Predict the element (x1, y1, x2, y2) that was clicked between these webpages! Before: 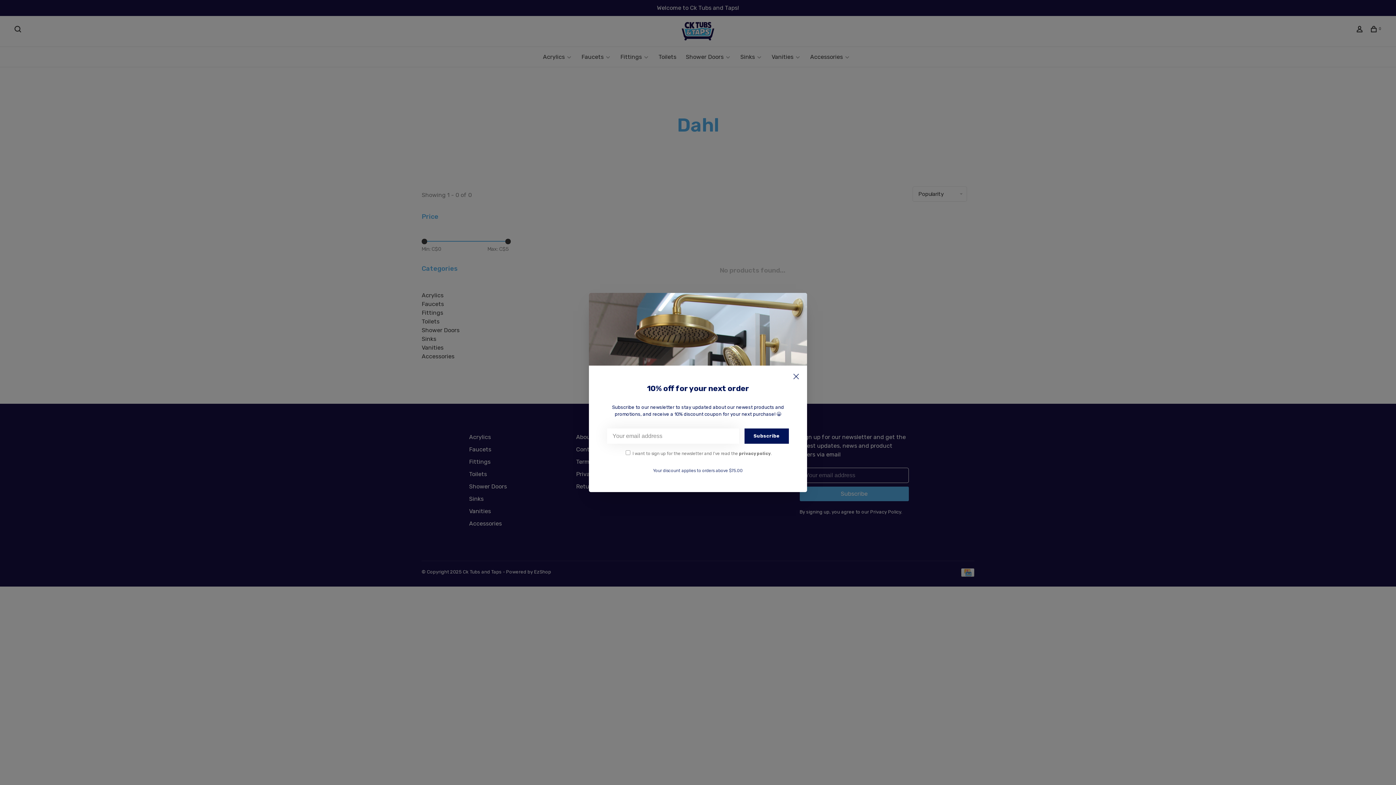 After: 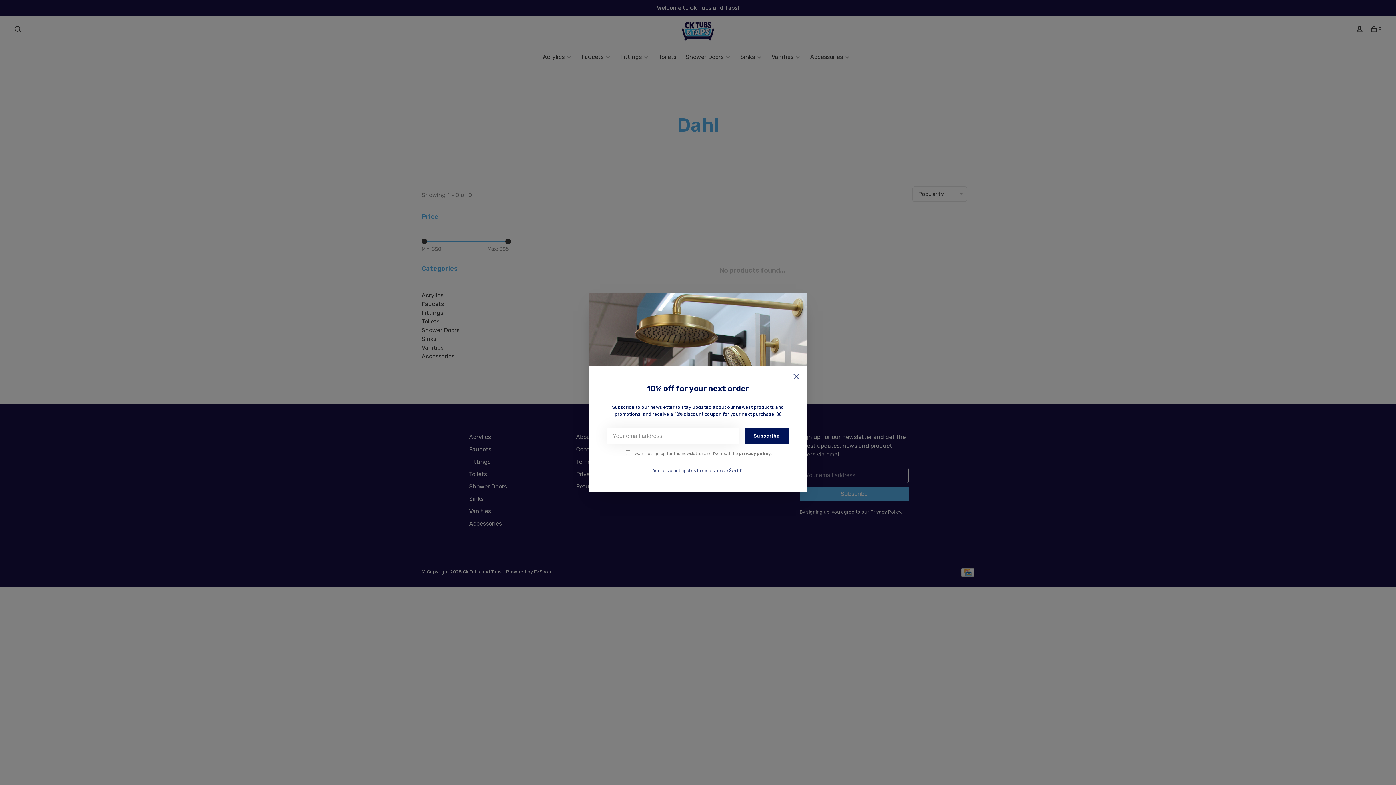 Action: label: privacy policy bbox: (739, 451, 770, 456)